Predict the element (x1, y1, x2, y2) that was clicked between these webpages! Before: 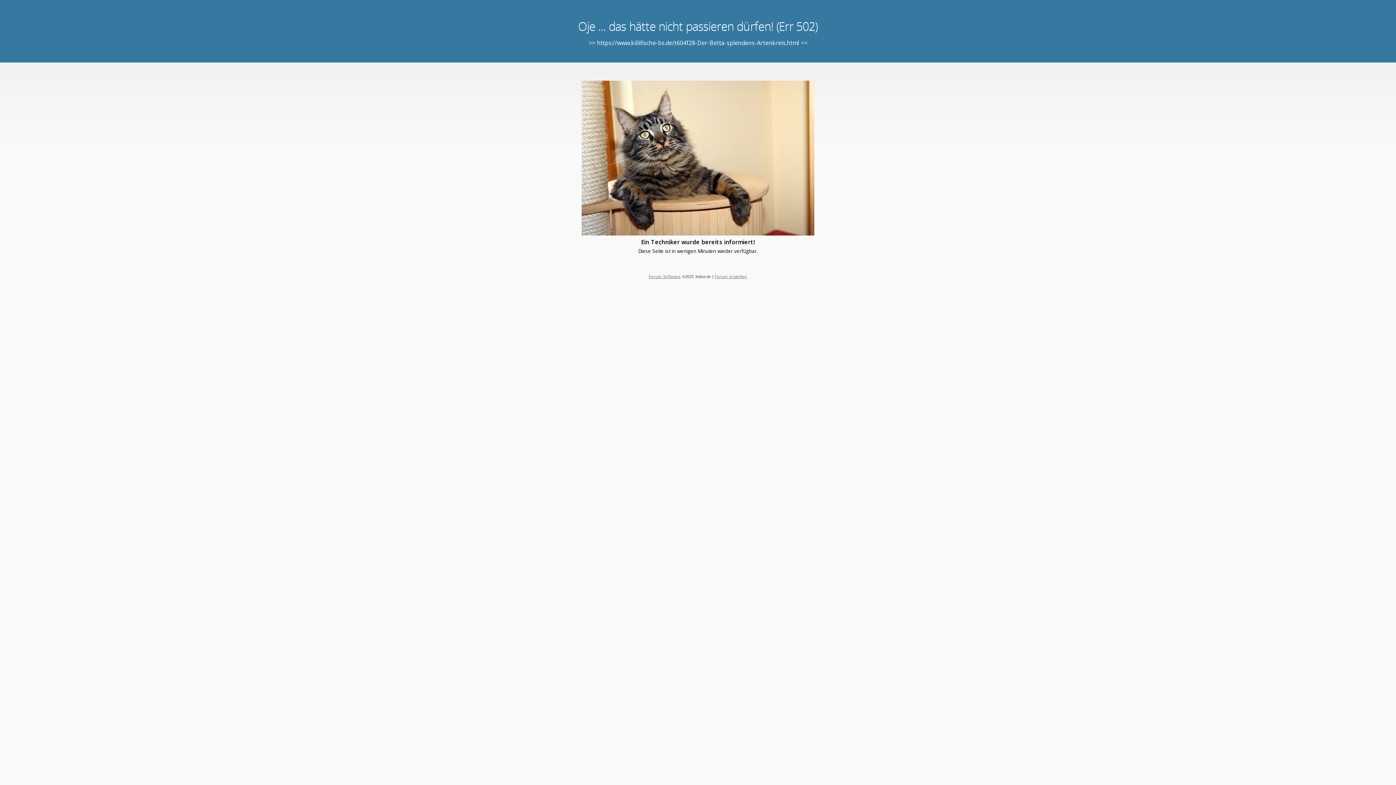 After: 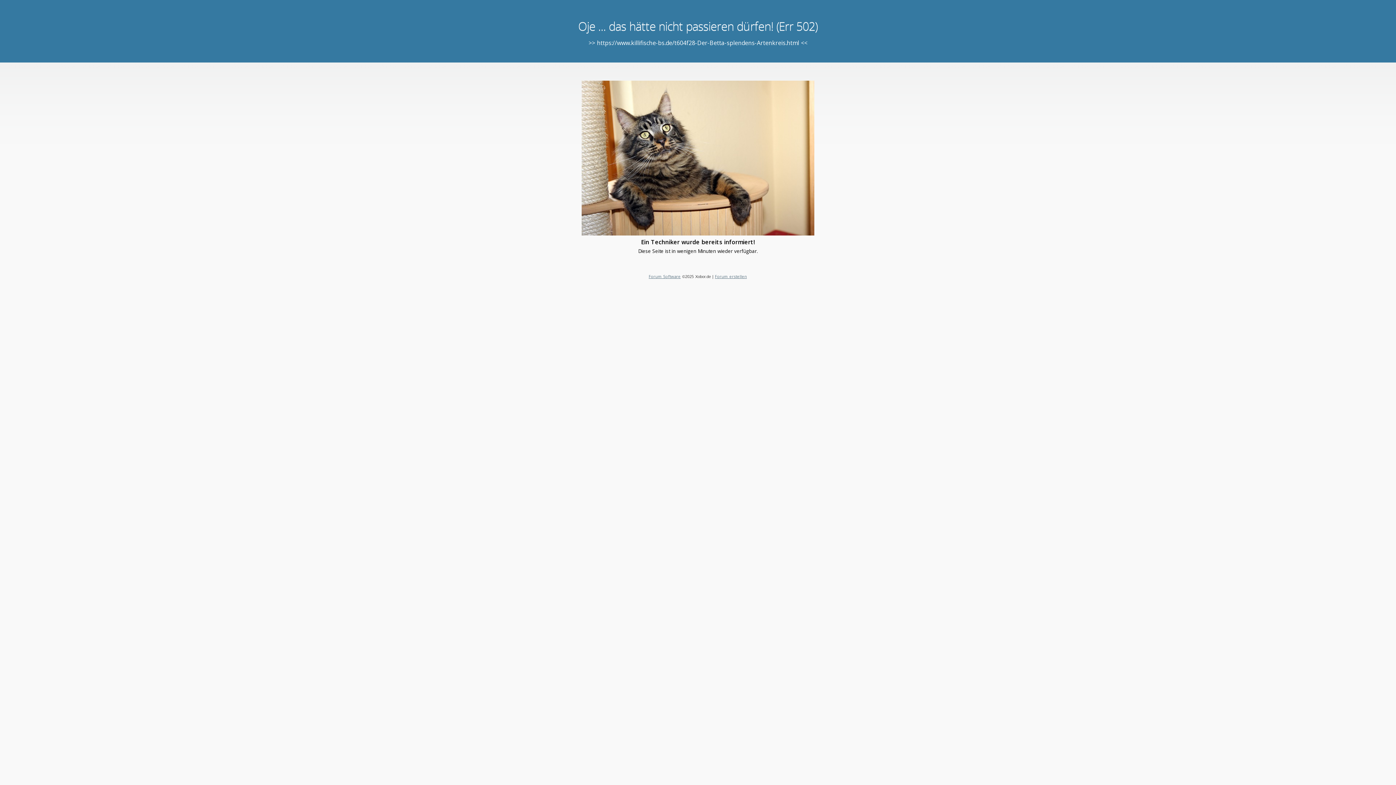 Action: bbox: (715, 273, 747, 279) label: Forum erstellen